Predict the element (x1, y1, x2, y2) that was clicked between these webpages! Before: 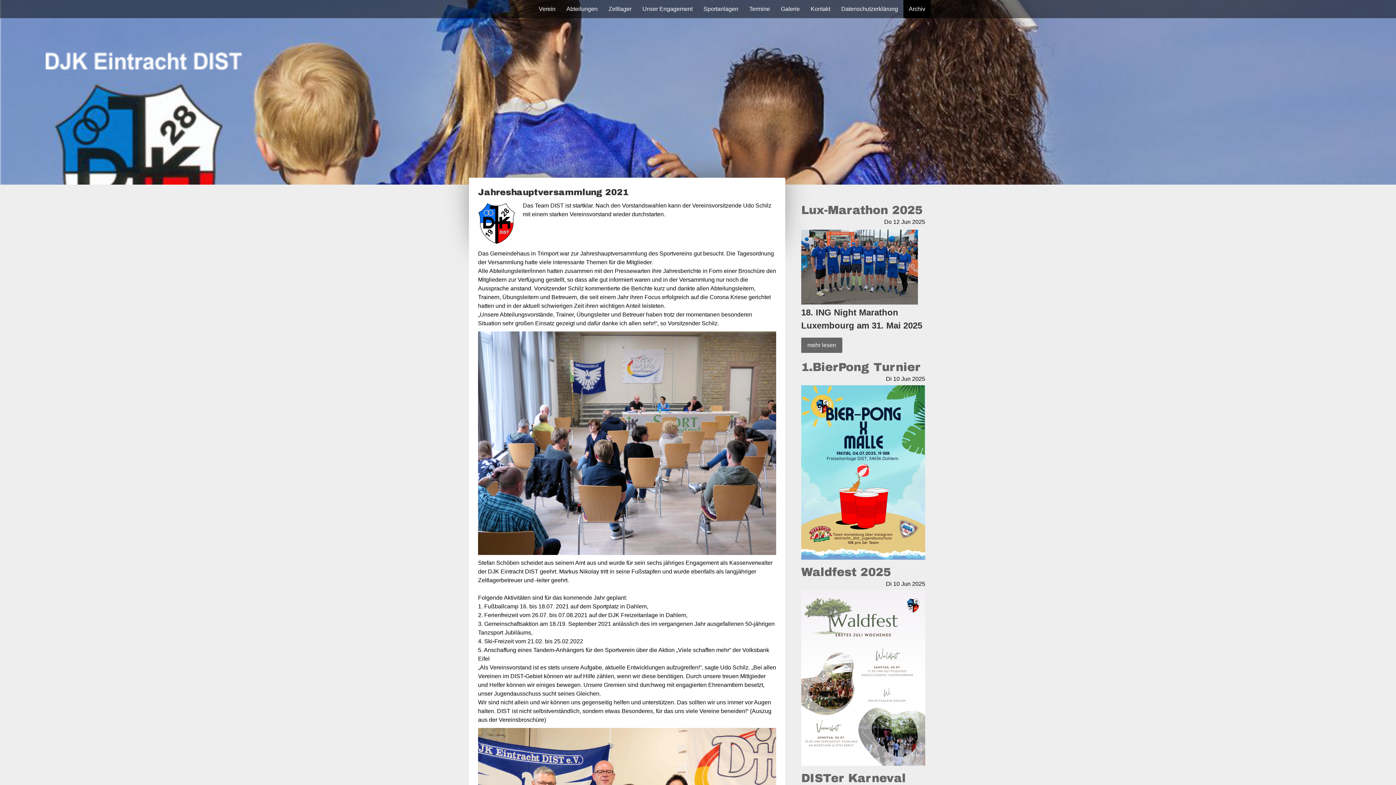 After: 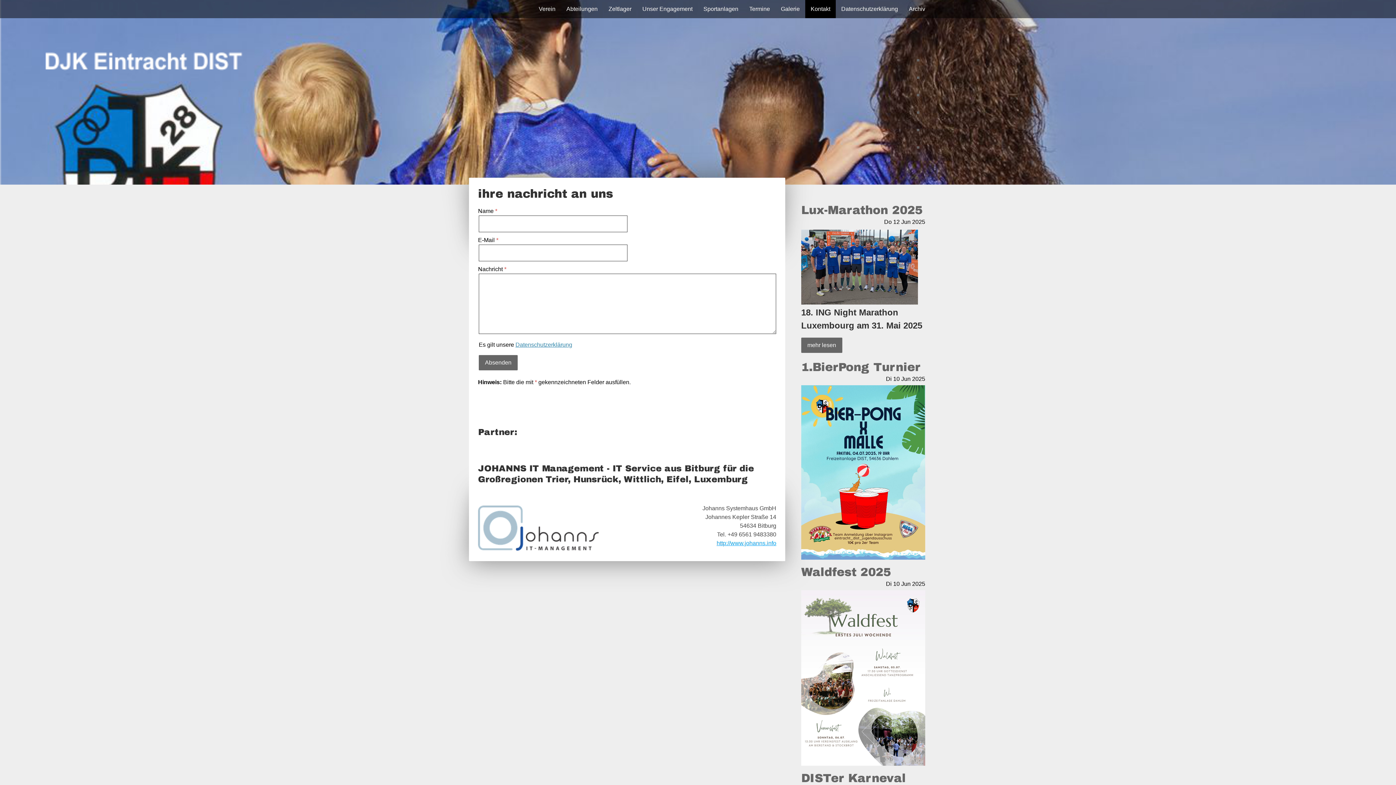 Action: bbox: (805, 0, 836, 18) label: Kontakt